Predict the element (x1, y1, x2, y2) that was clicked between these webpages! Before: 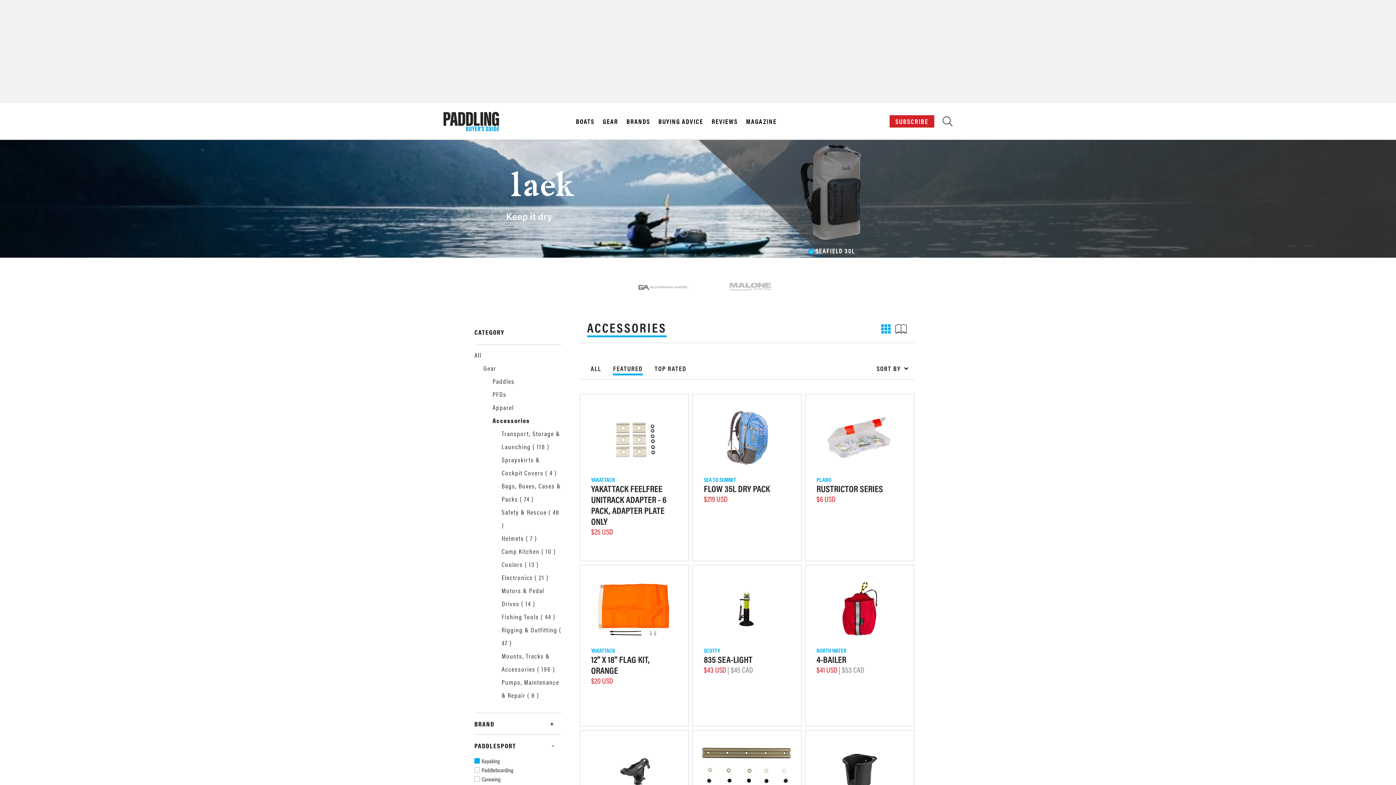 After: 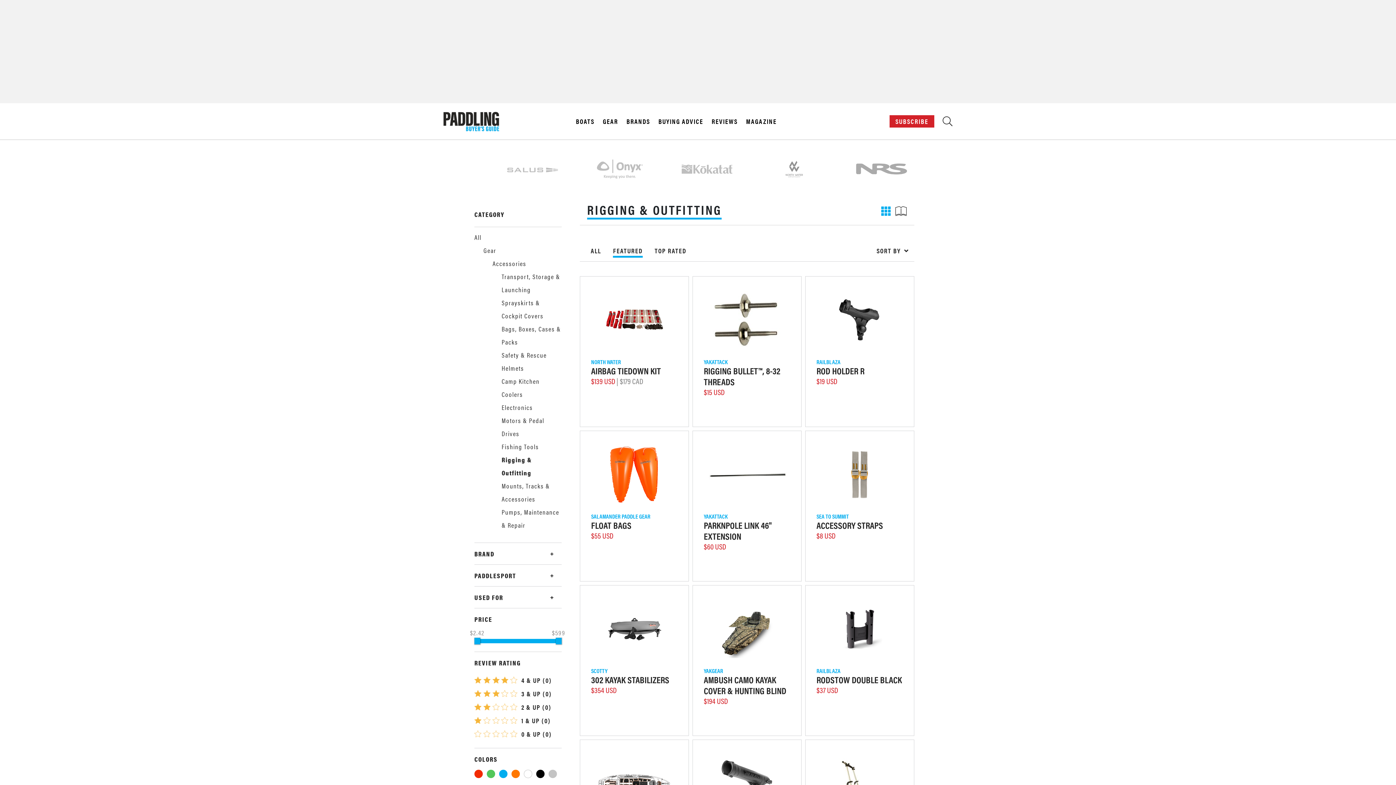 Action: bbox: (501, 625, 557, 634) label: Rigging & Outfitting